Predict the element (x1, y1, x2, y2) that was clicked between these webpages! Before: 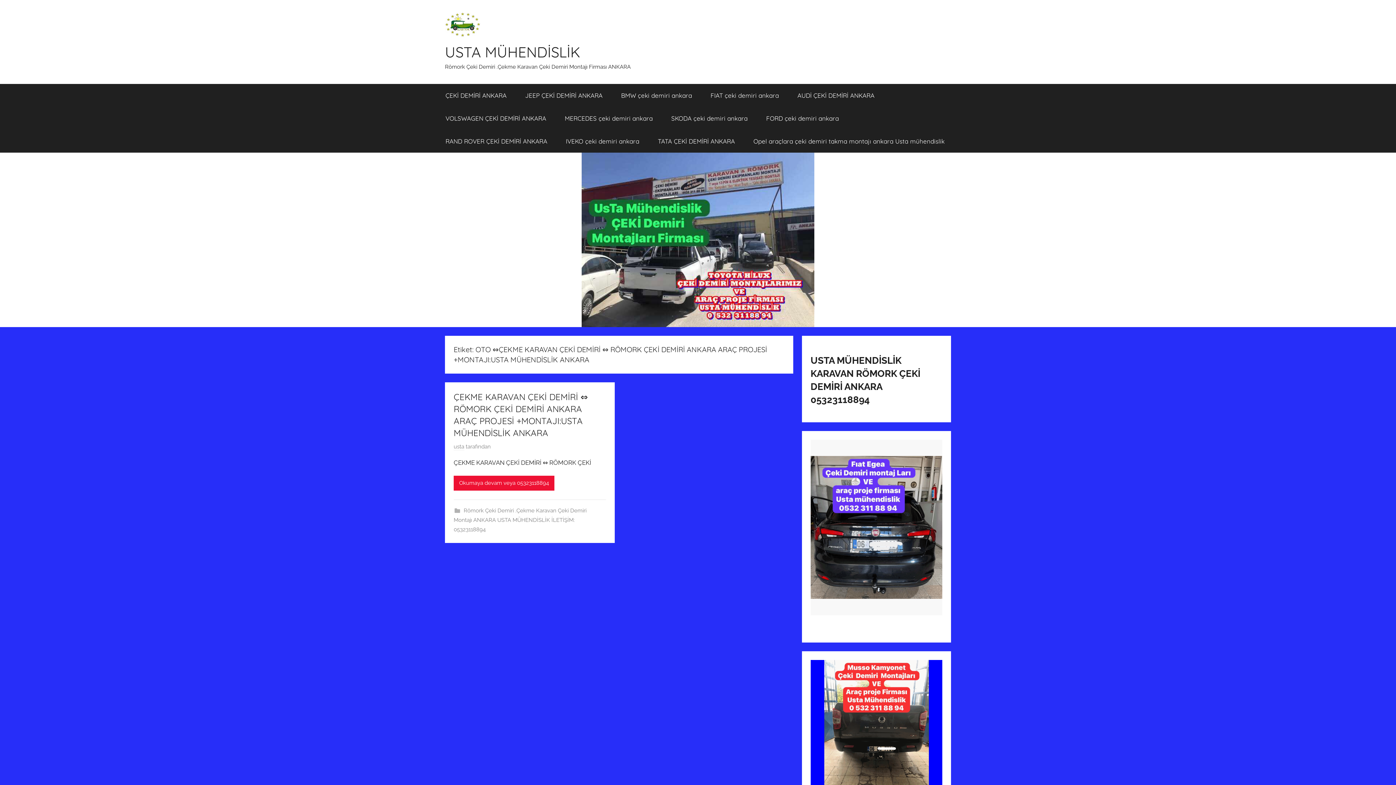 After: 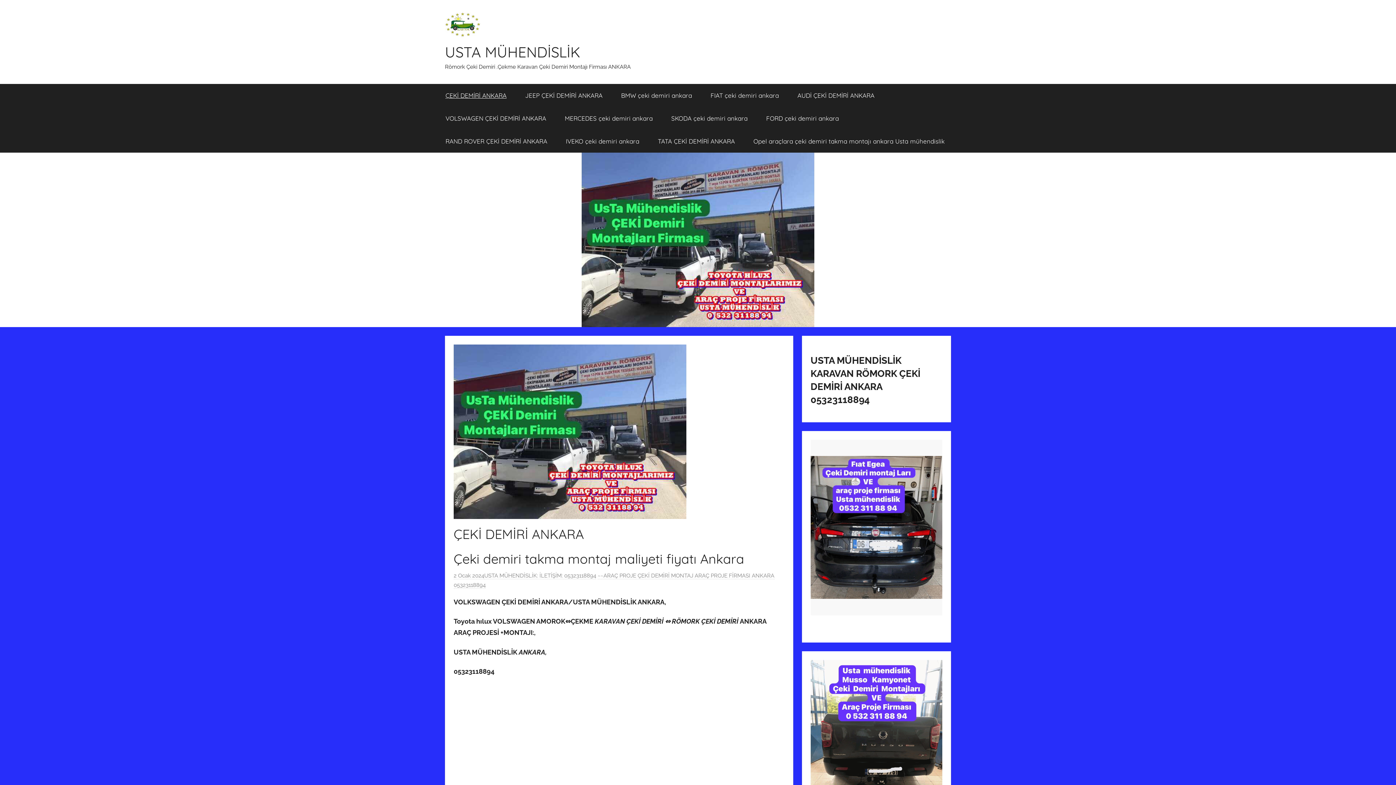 Action: label: ÇEKİ DEMİRİ ANKARA bbox: (436, 84, 516, 106)